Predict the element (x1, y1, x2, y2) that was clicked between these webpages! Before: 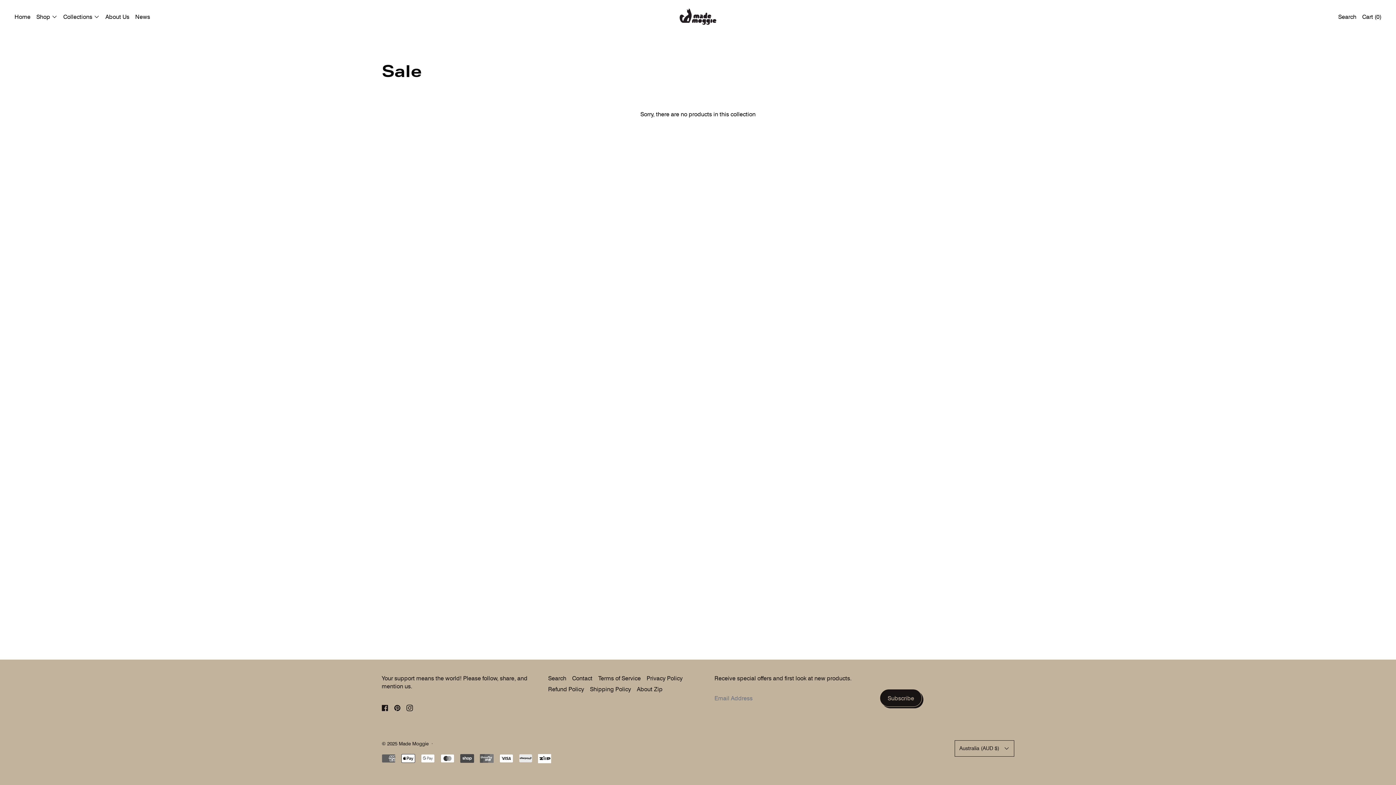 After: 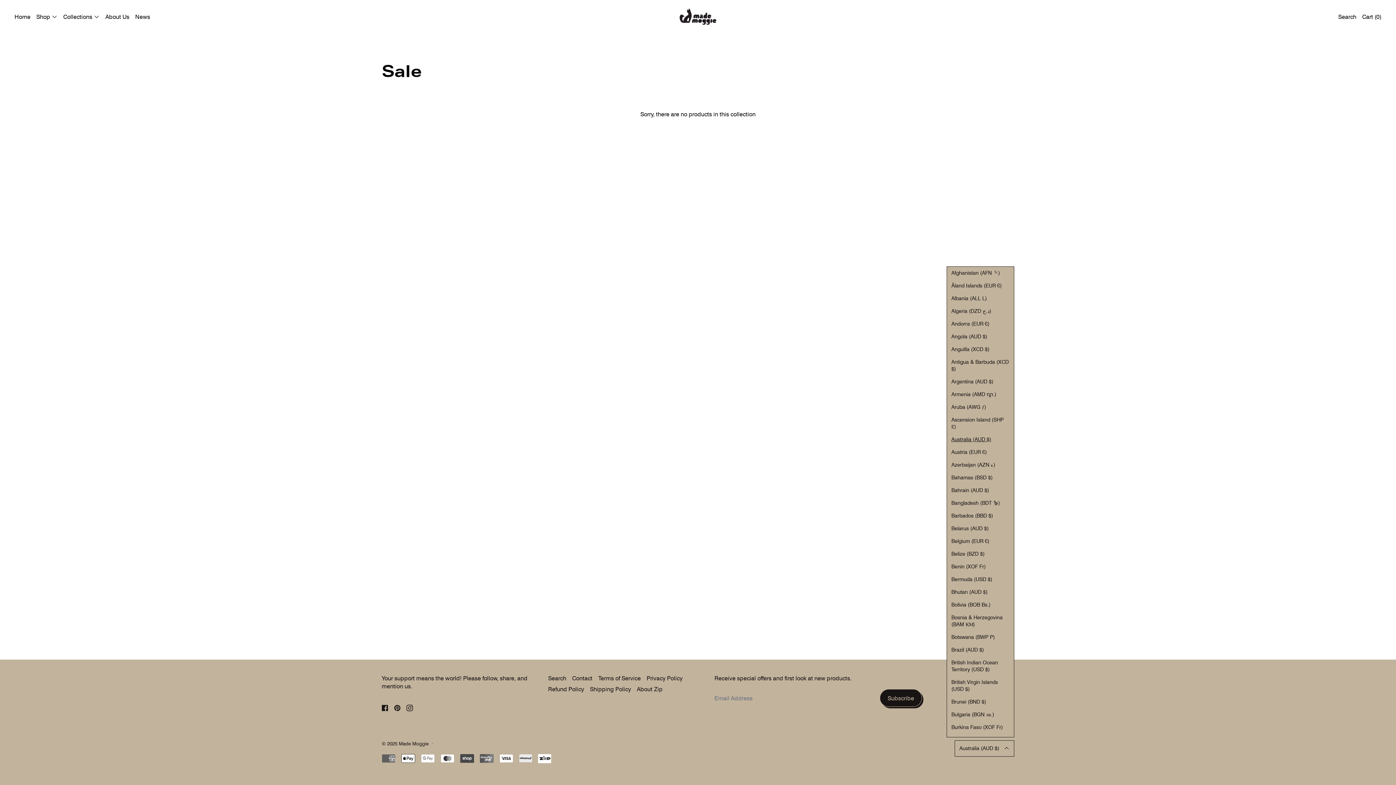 Action: bbox: (954, 740, 1014, 756) label: Australia (AUD $)